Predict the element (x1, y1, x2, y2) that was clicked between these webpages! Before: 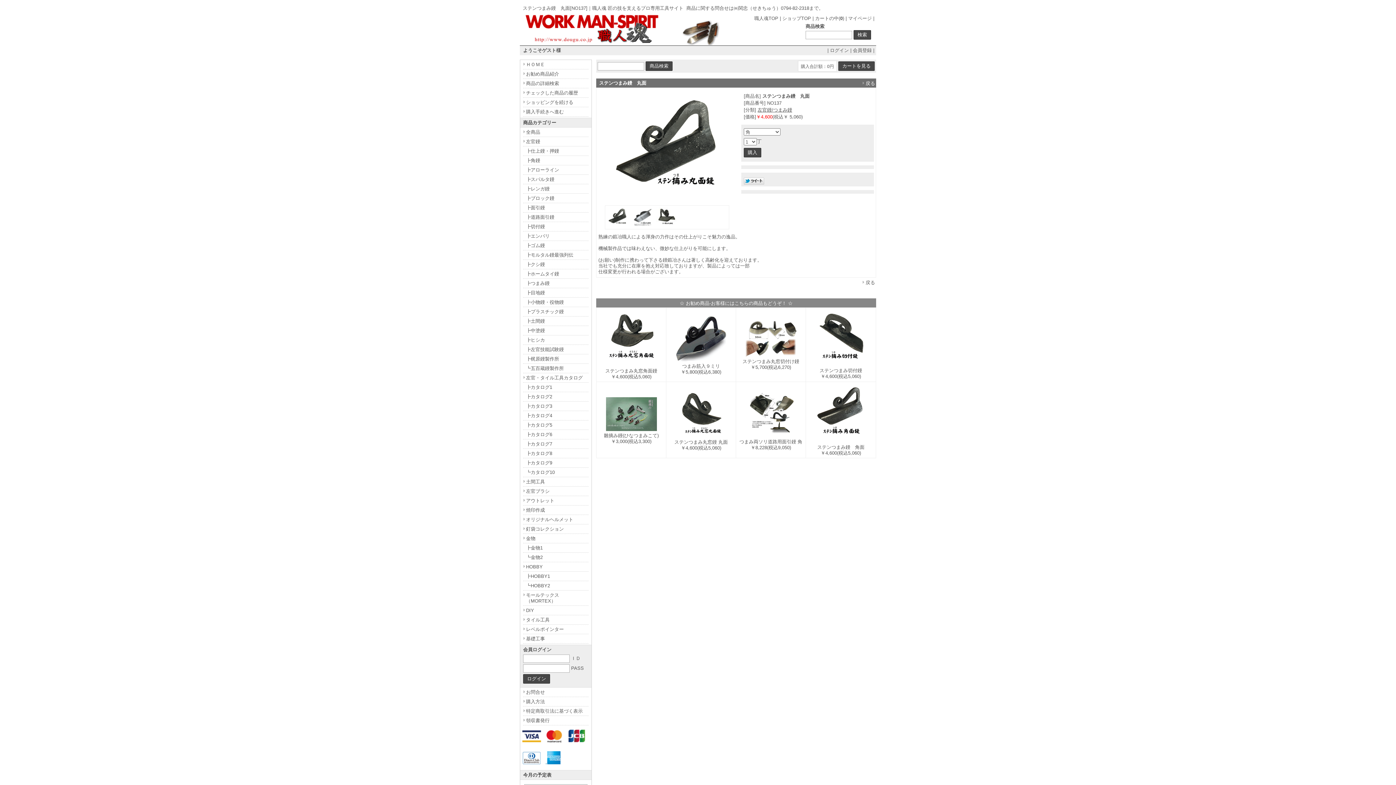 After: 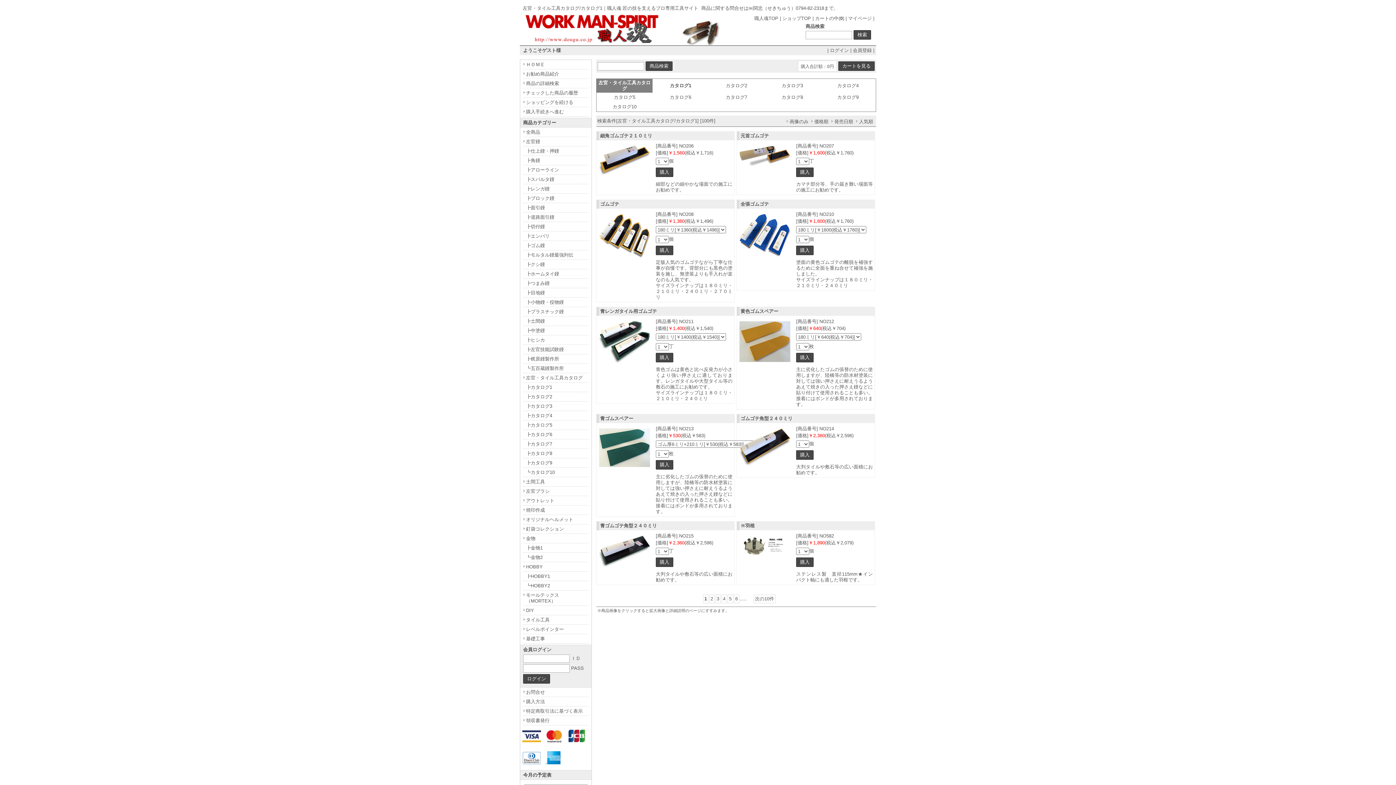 Action: label: ┣カタログ1 bbox: (523, 382, 588, 392)